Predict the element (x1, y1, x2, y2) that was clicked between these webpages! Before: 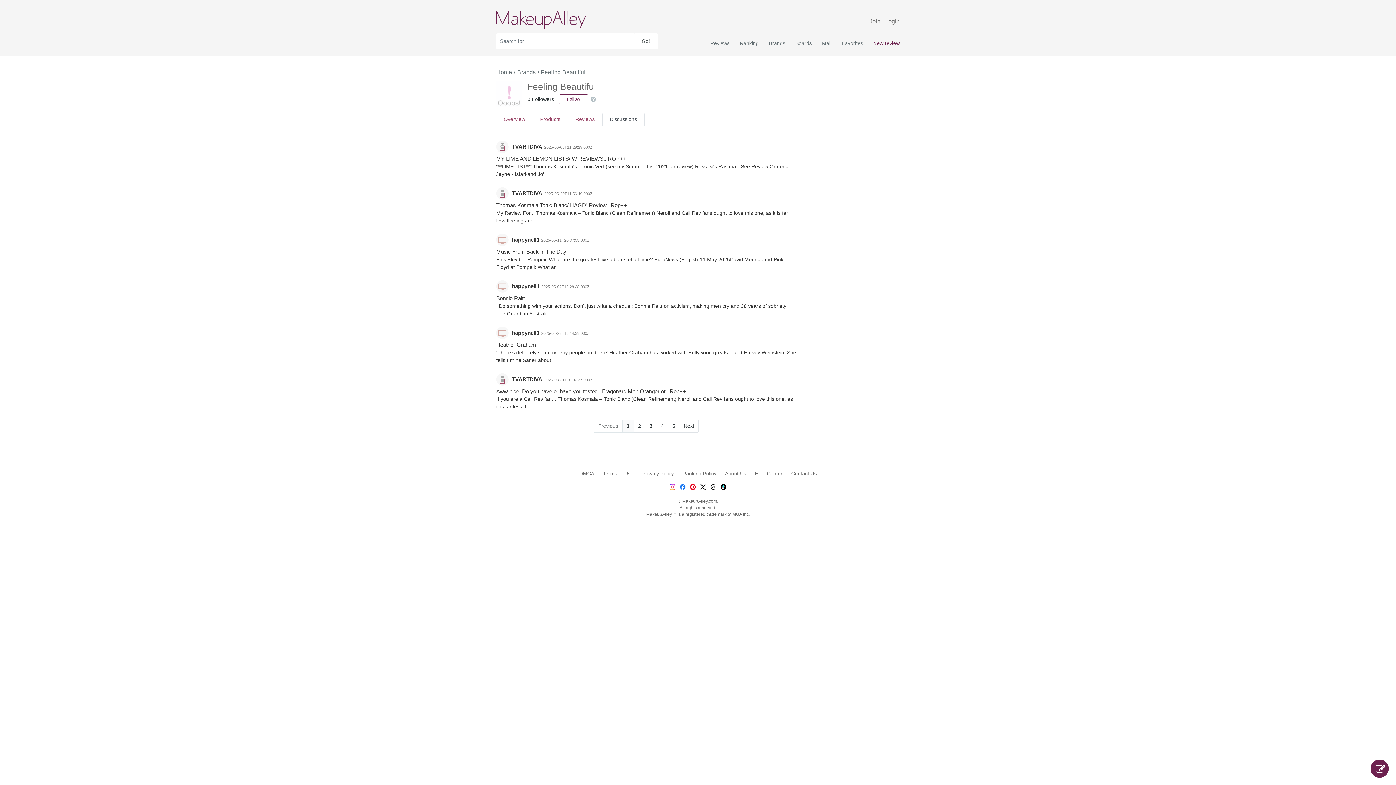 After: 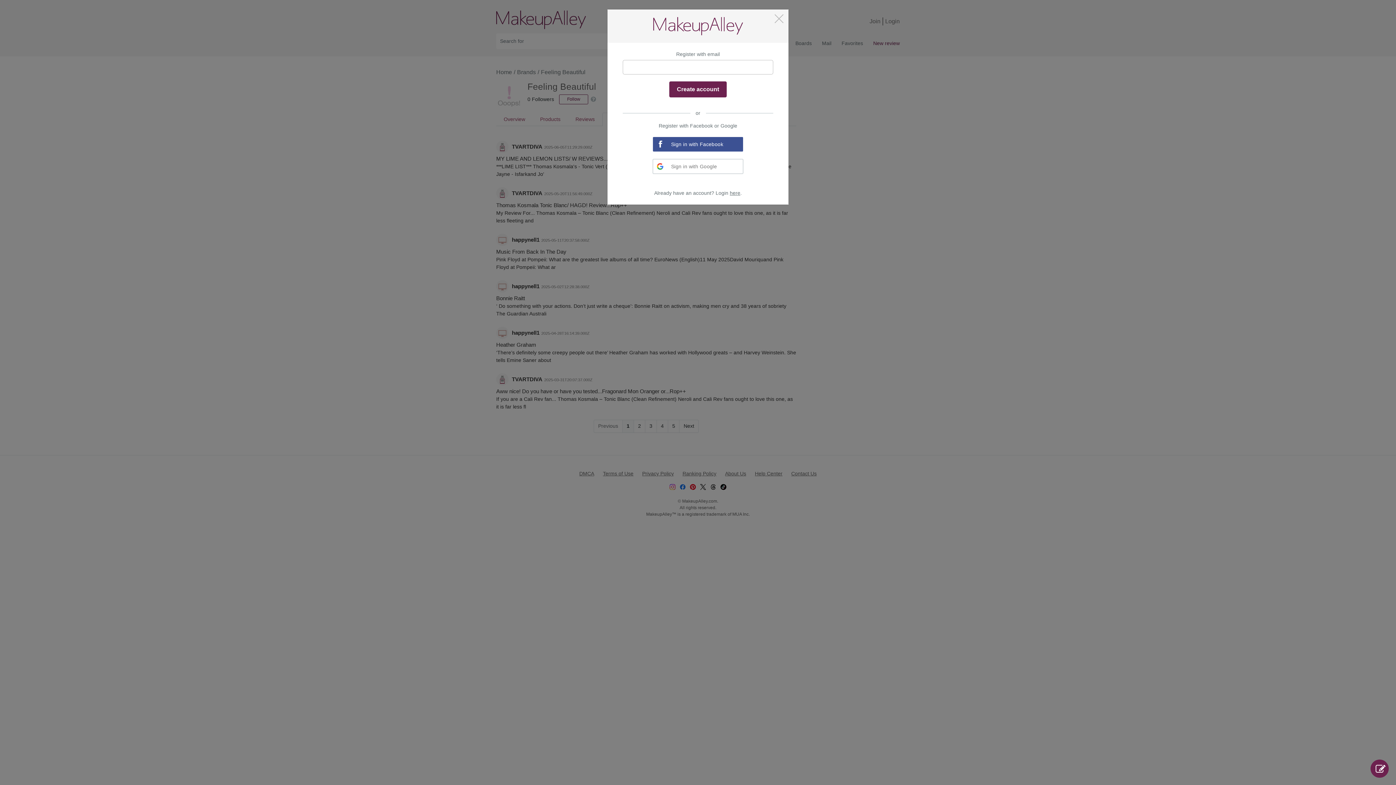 Action: label: Join bbox: (869, 18, 880, 24)